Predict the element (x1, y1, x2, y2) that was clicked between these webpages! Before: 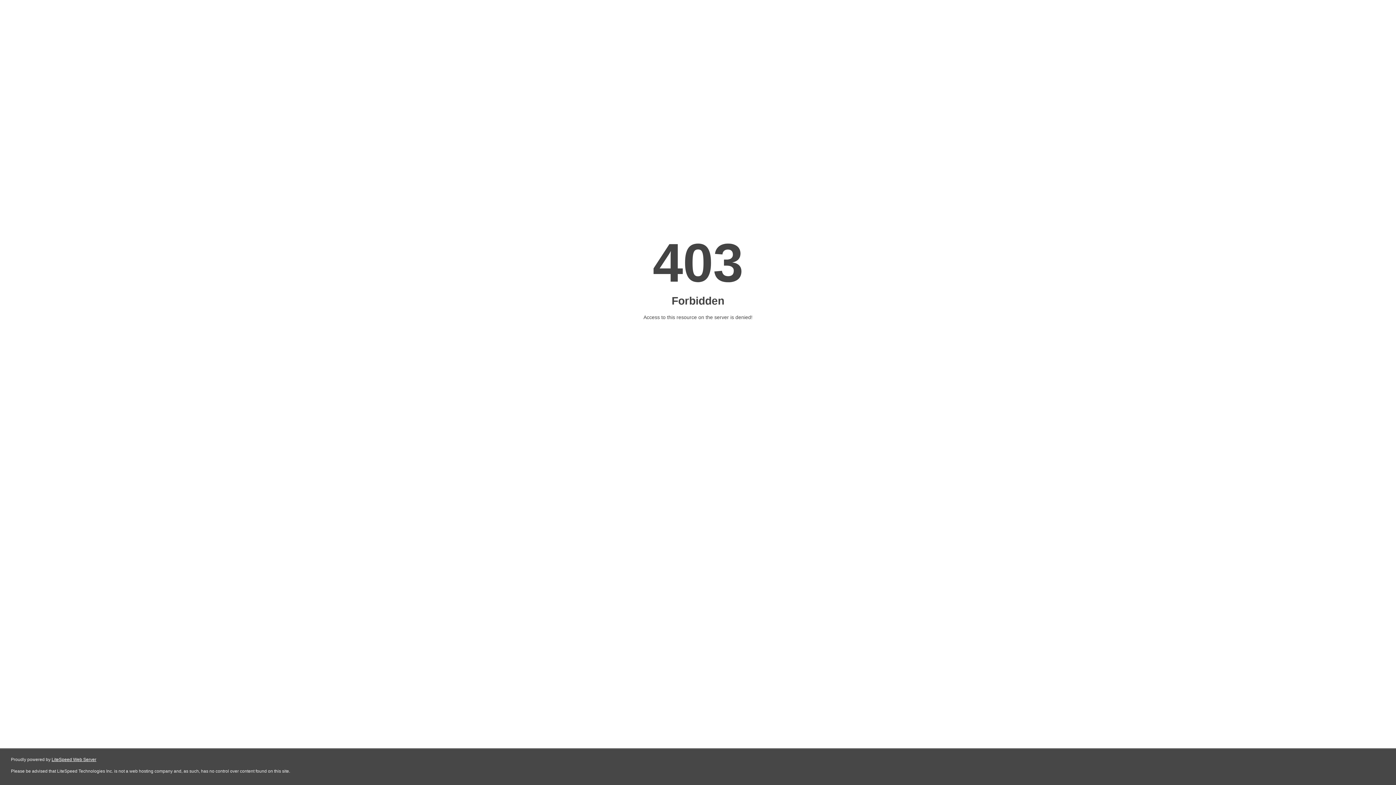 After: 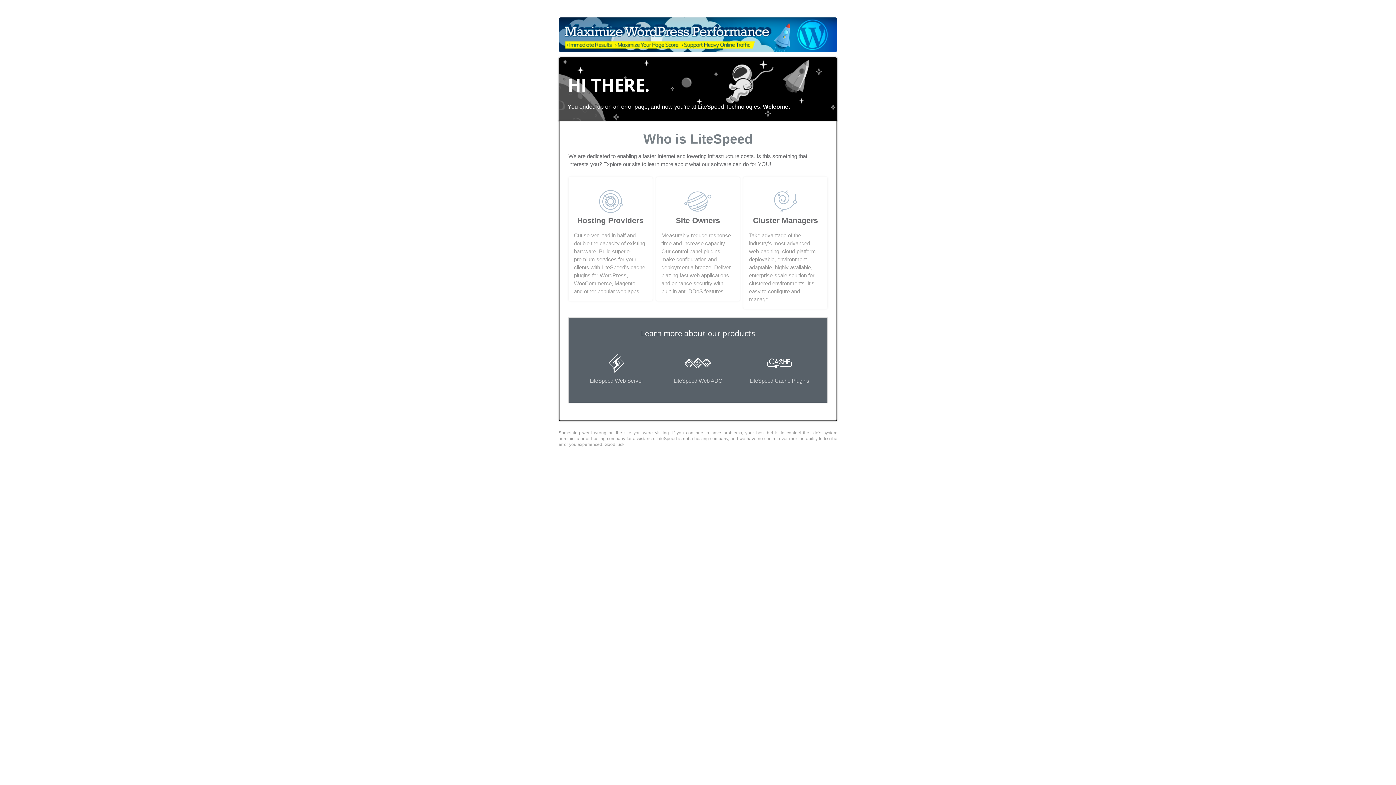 Action: bbox: (51, 757, 96, 762) label: LiteSpeed Web Server